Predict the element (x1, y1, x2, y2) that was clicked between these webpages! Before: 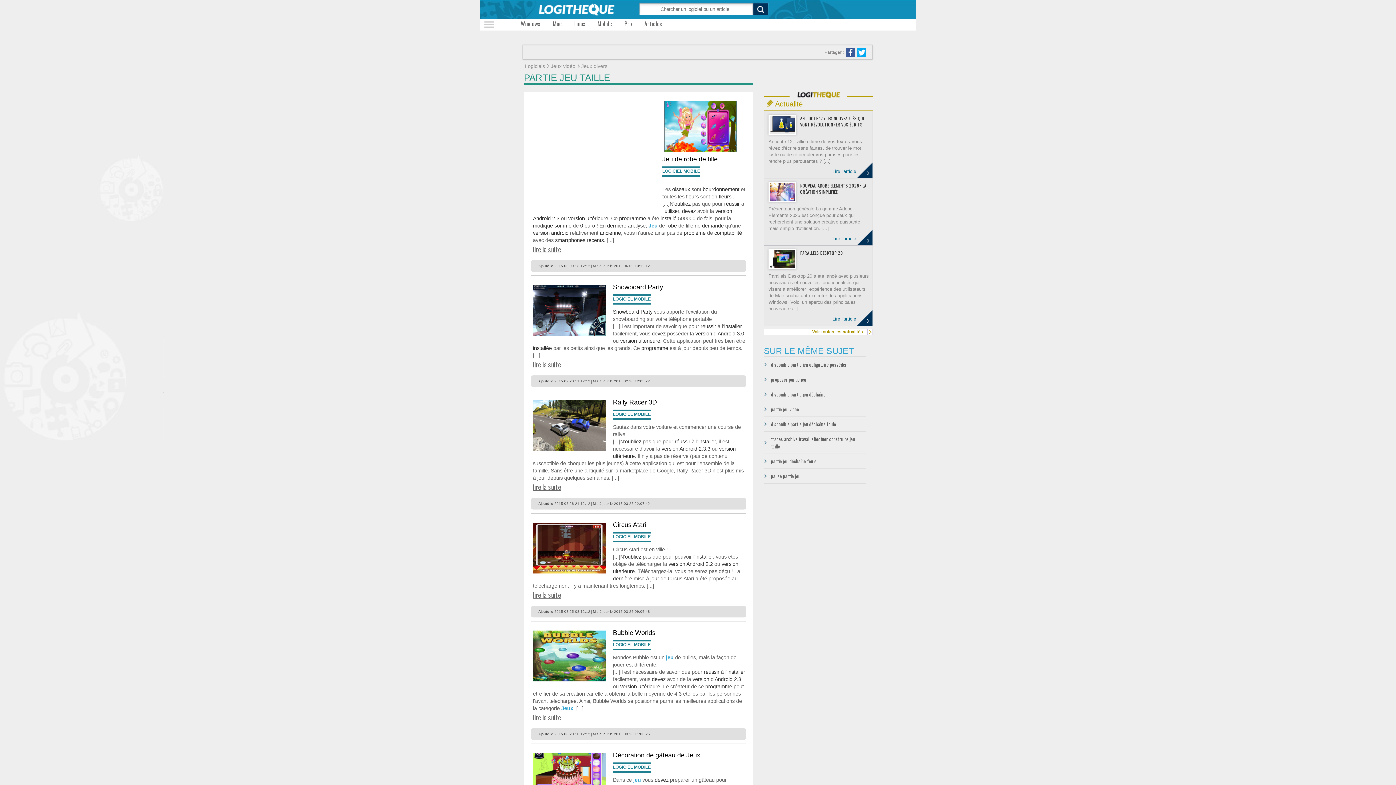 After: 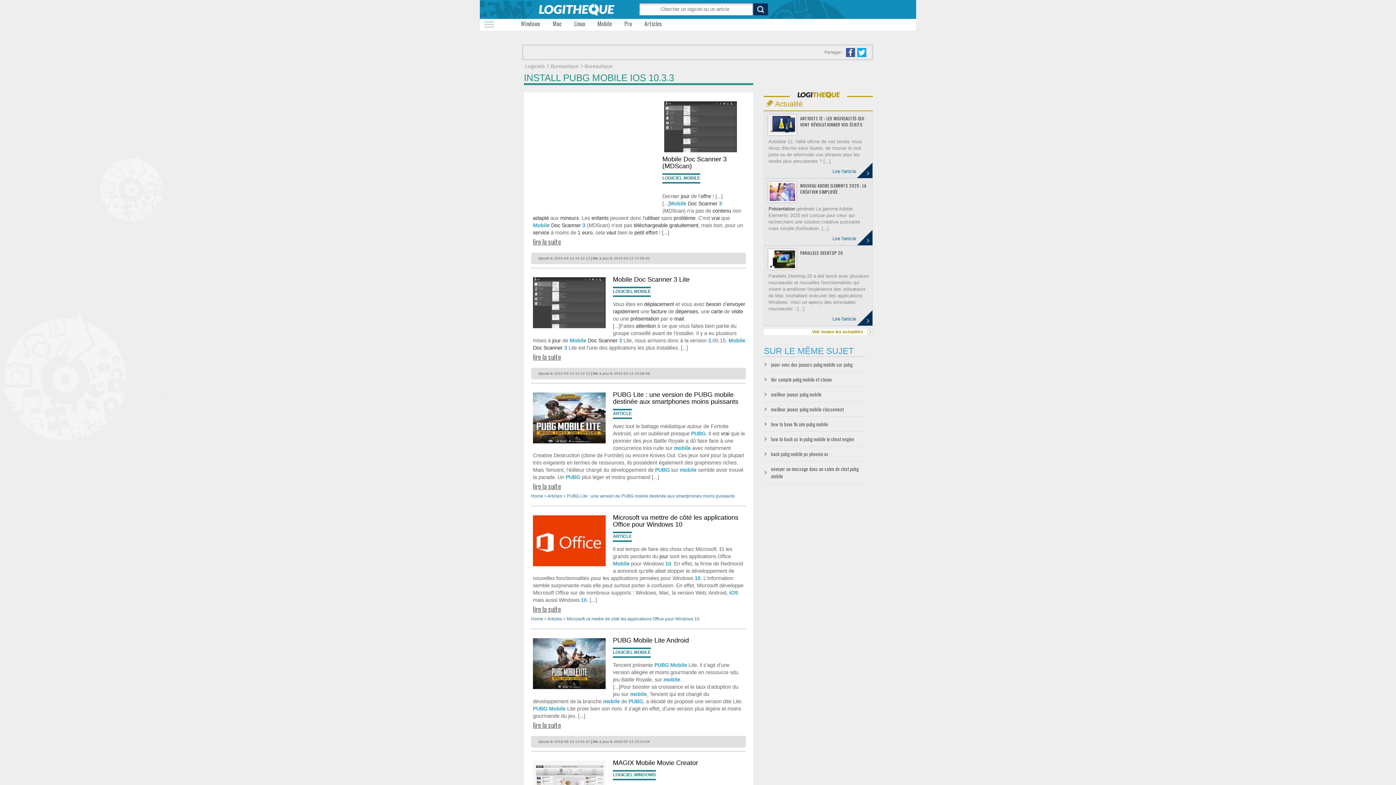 Action: bbox: (737, 330, 740, 336) label: 3